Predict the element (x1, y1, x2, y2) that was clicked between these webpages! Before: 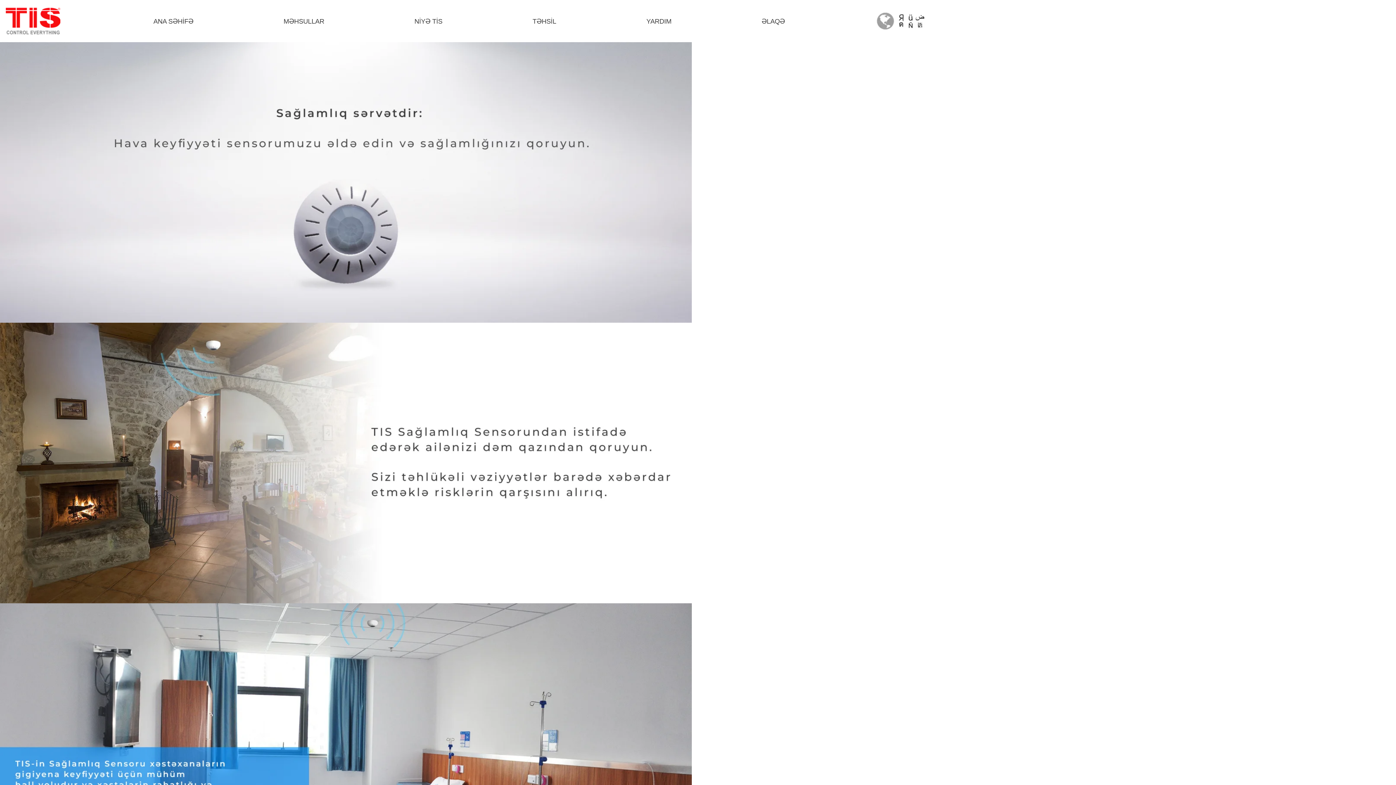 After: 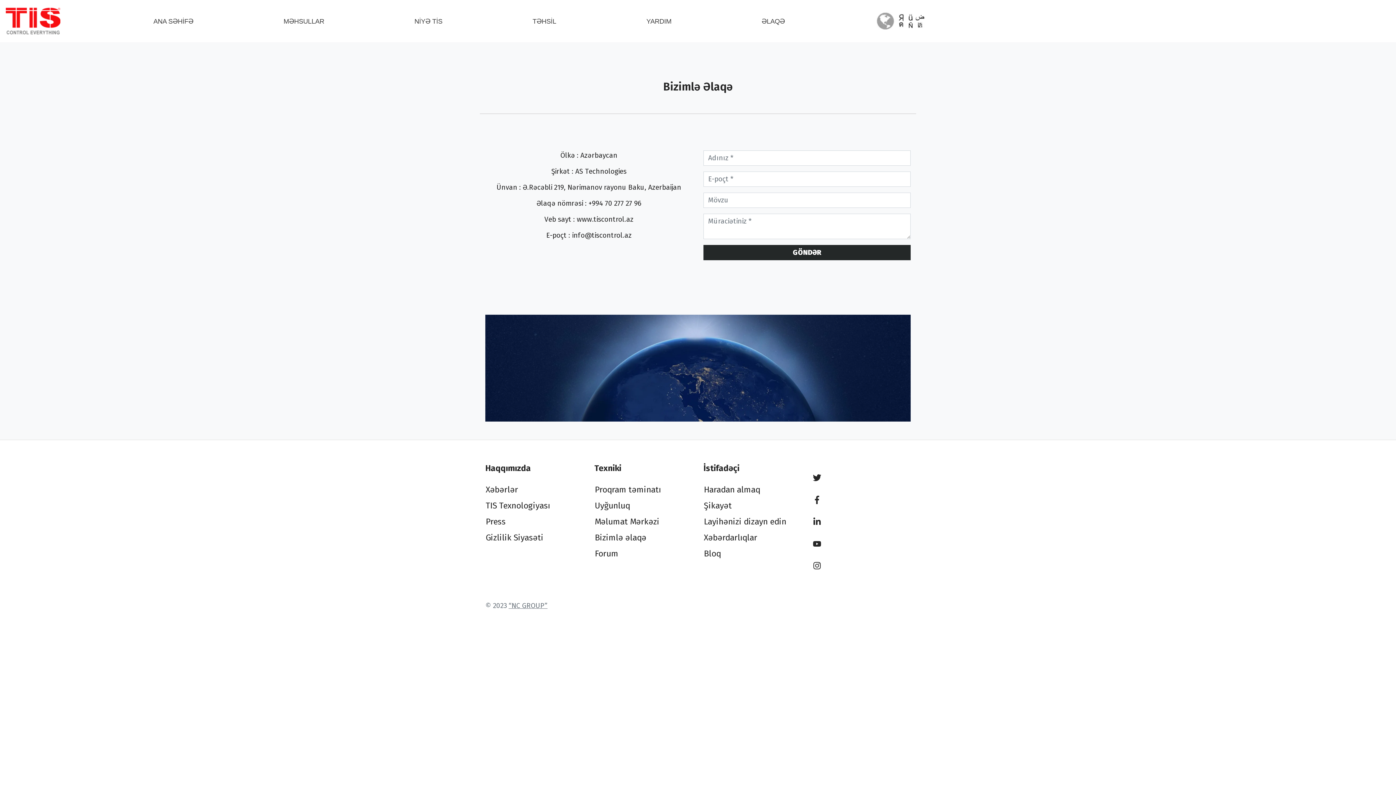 Action: label: ƏLAQƏ bbox: (756, 0, 790, 42)